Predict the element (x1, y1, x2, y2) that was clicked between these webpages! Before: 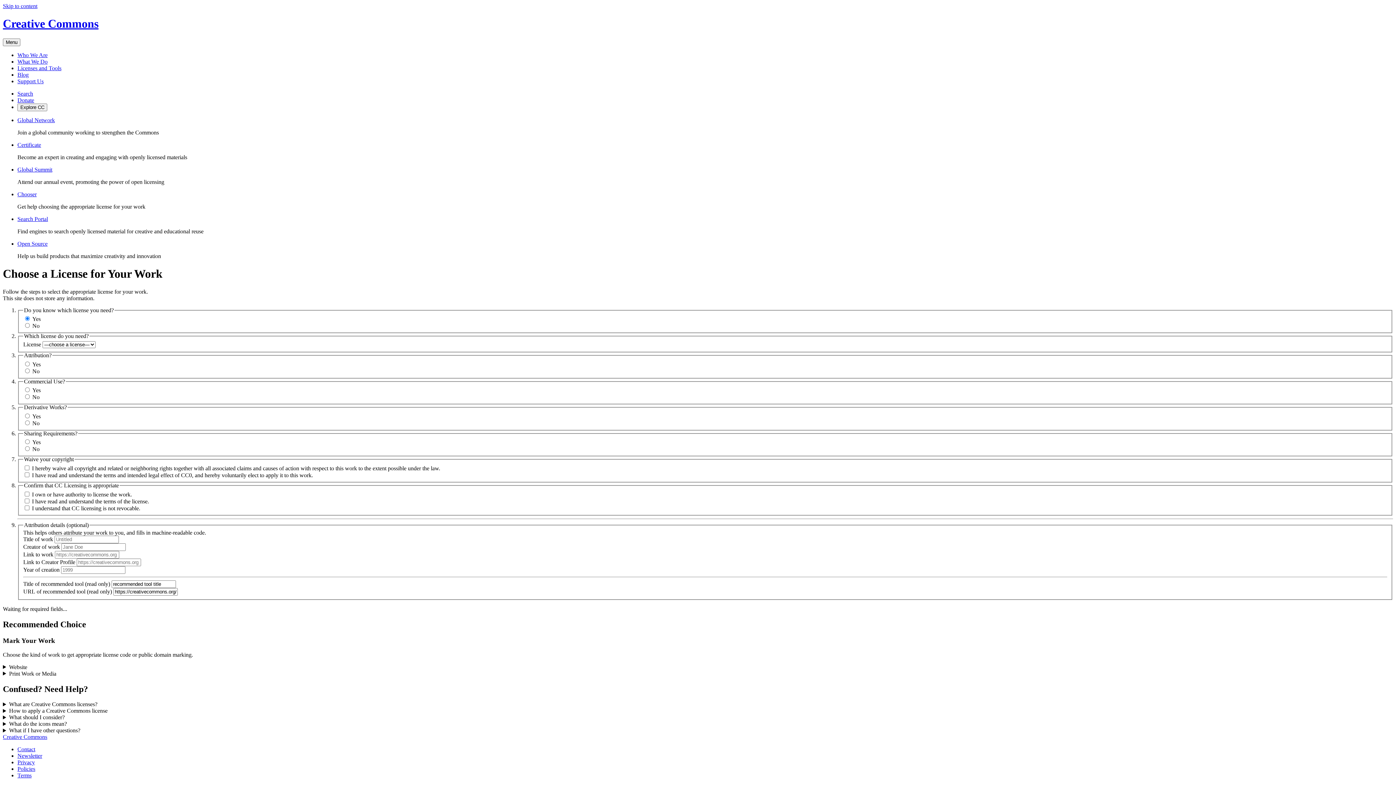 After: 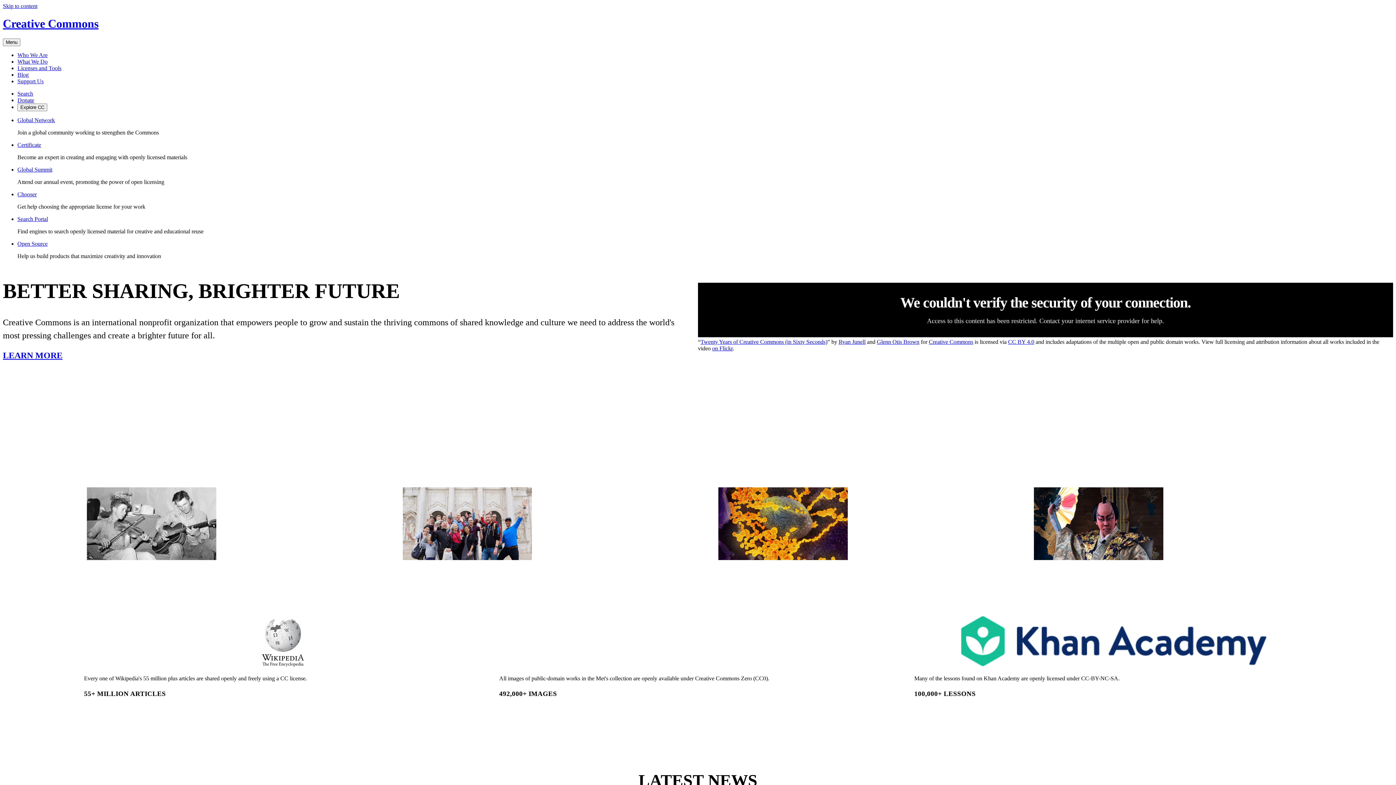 Action: bbox: (2, 17, 98, 30) label: Creative Commons